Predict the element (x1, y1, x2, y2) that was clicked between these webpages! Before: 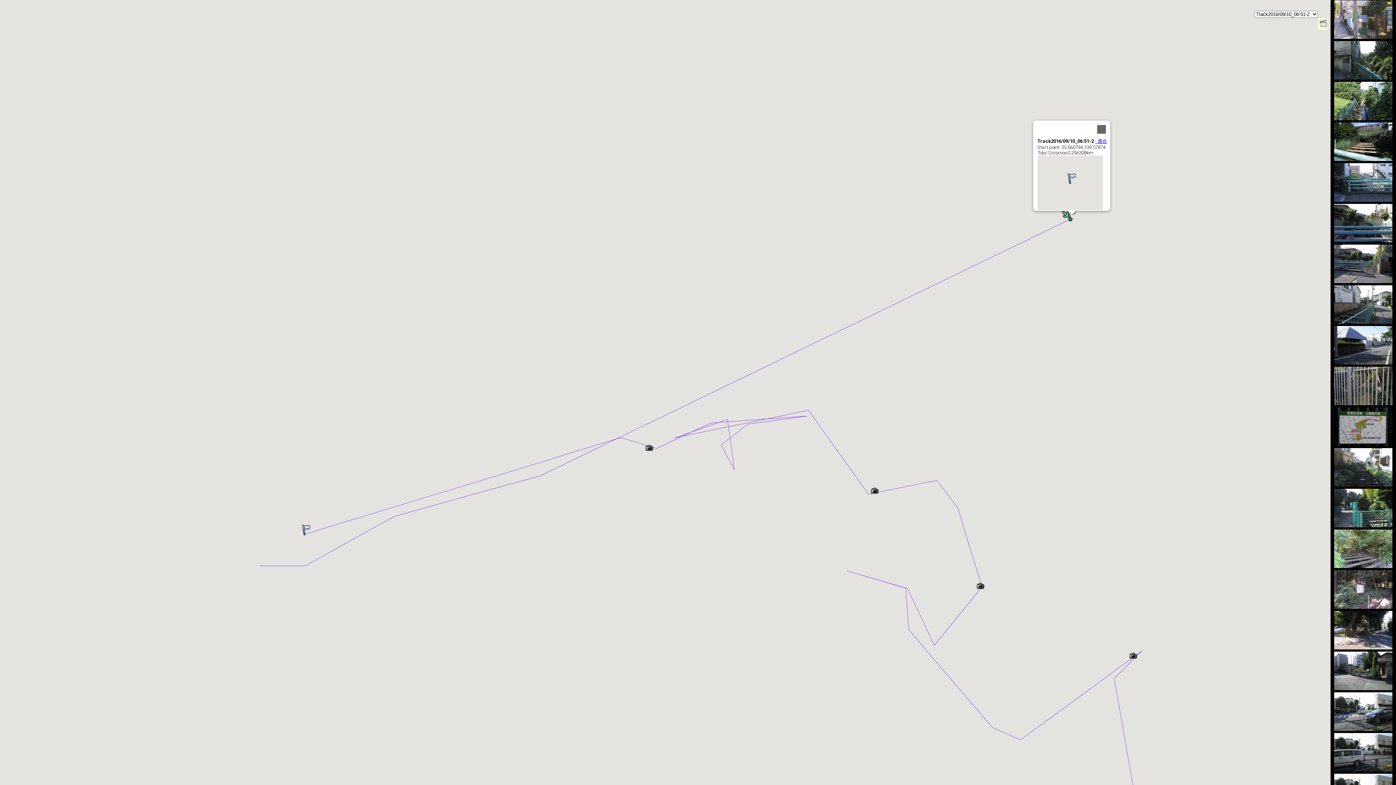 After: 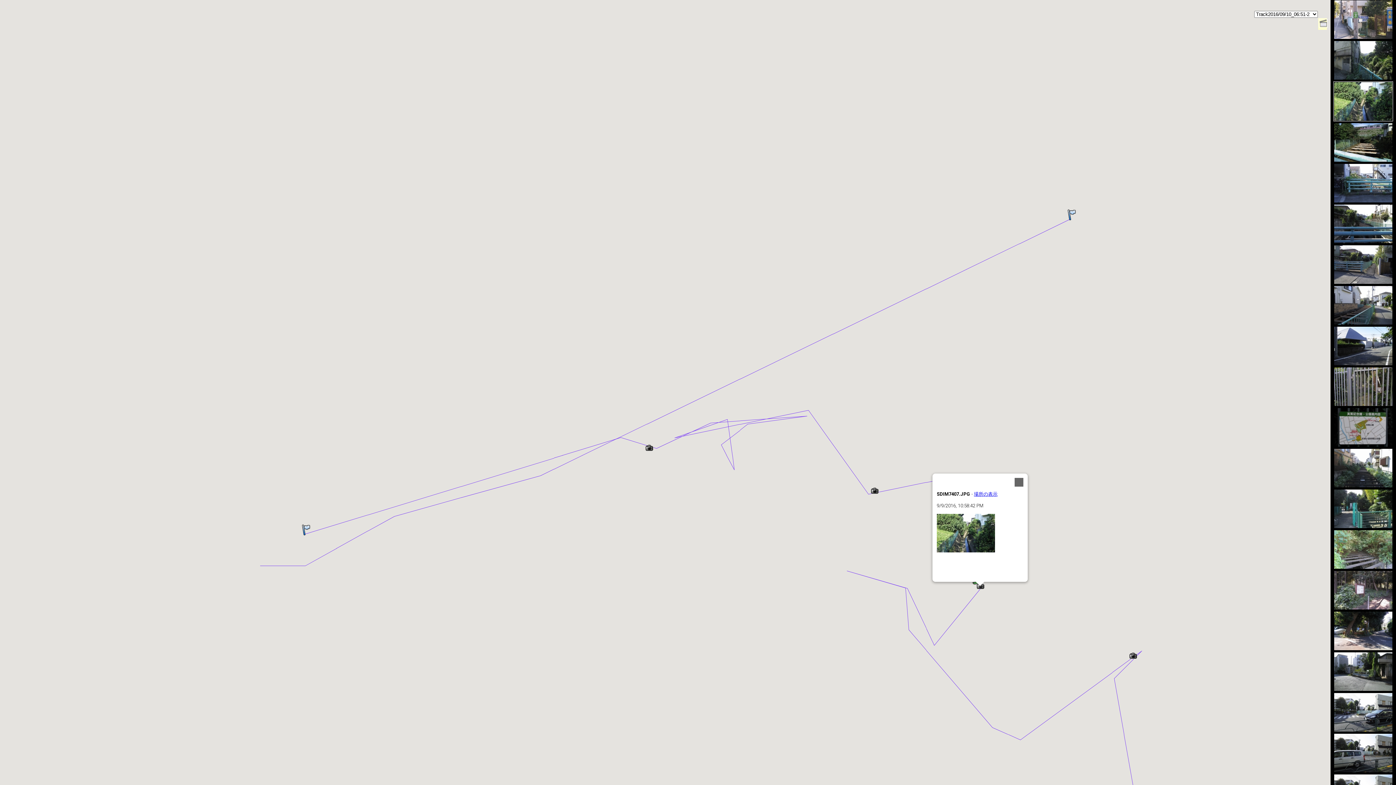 Action: bbox: (1334, 115, 1393, 121)